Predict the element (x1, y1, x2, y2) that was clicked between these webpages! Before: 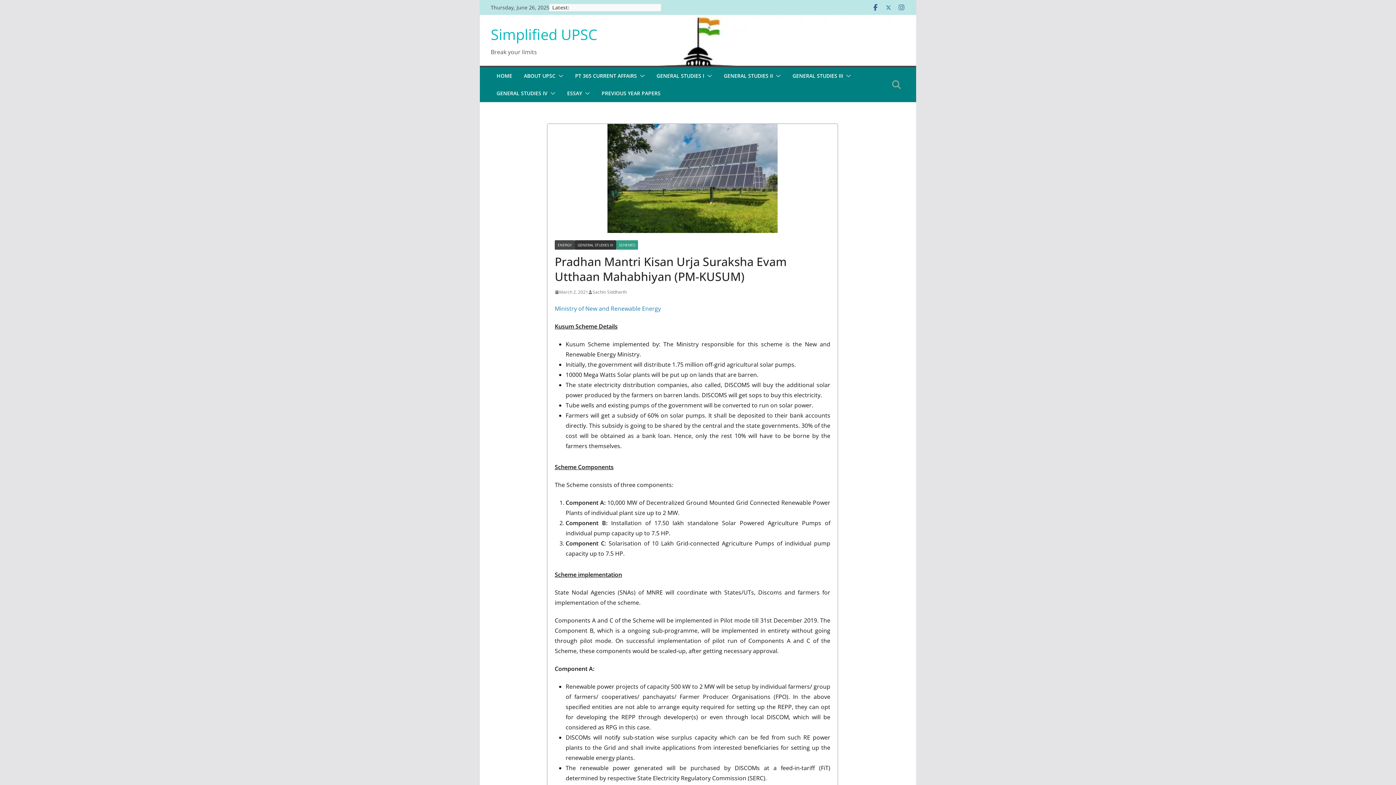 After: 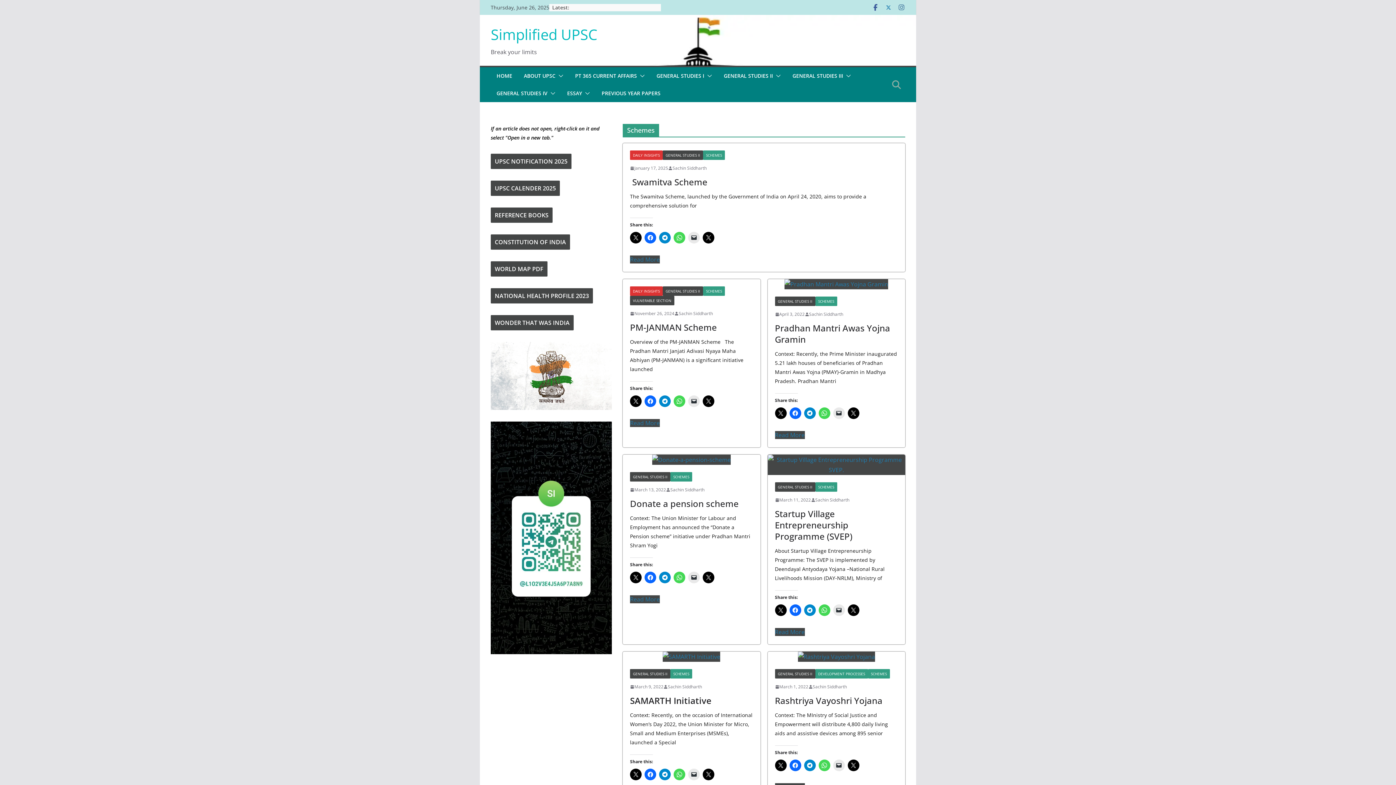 Action: bbox: (616, 240, 638, 249) label: SCHEMES